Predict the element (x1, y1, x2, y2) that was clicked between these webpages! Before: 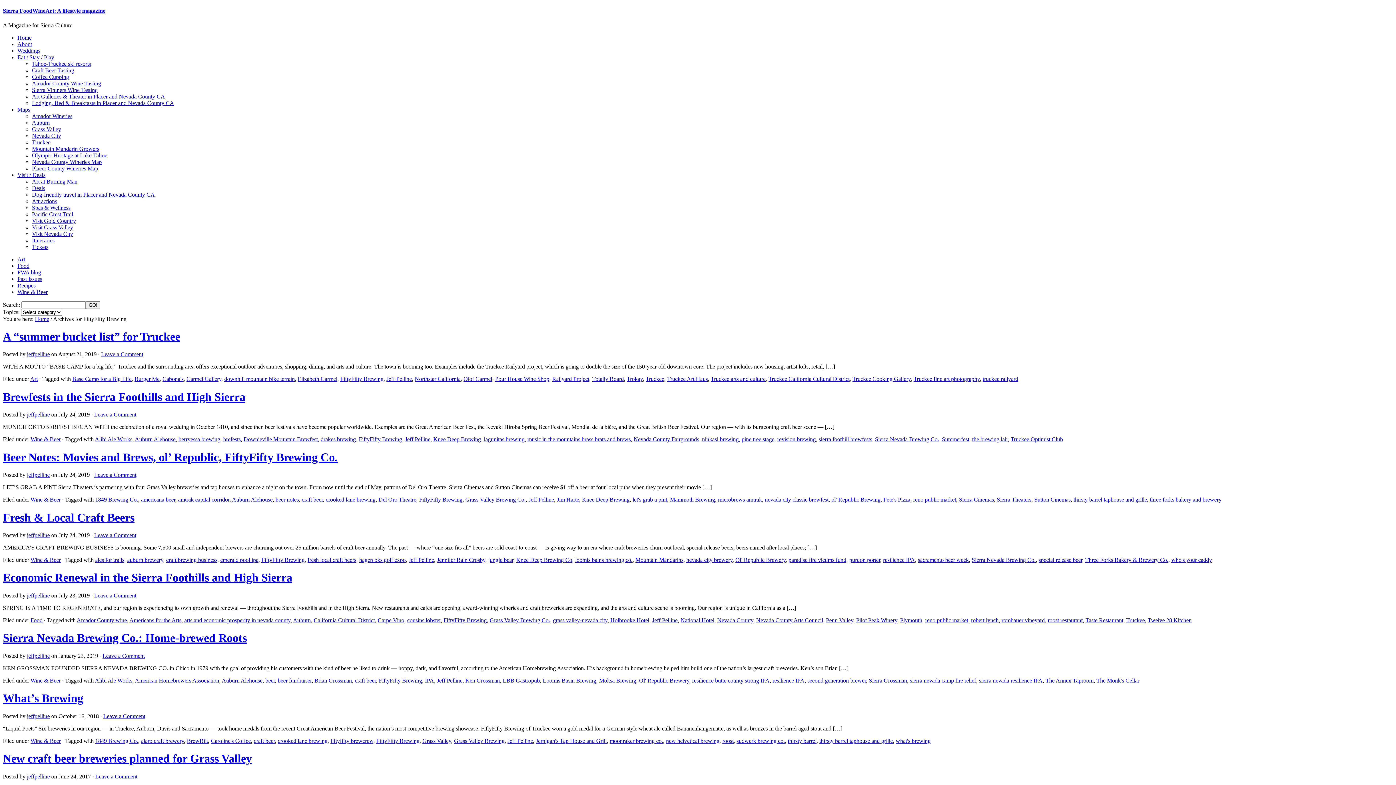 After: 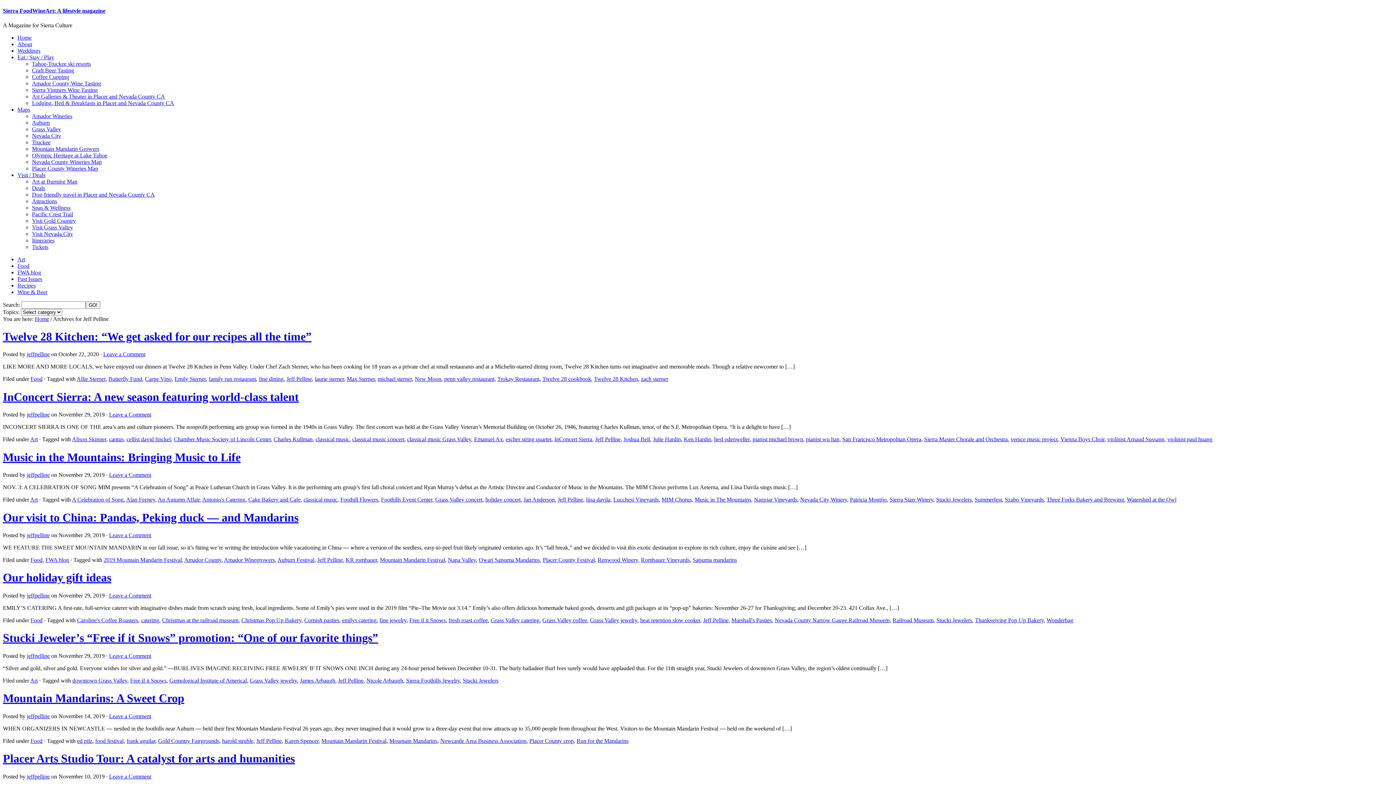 Action: bbox: (652, 617, 677, 623) label: Jeff Pelline